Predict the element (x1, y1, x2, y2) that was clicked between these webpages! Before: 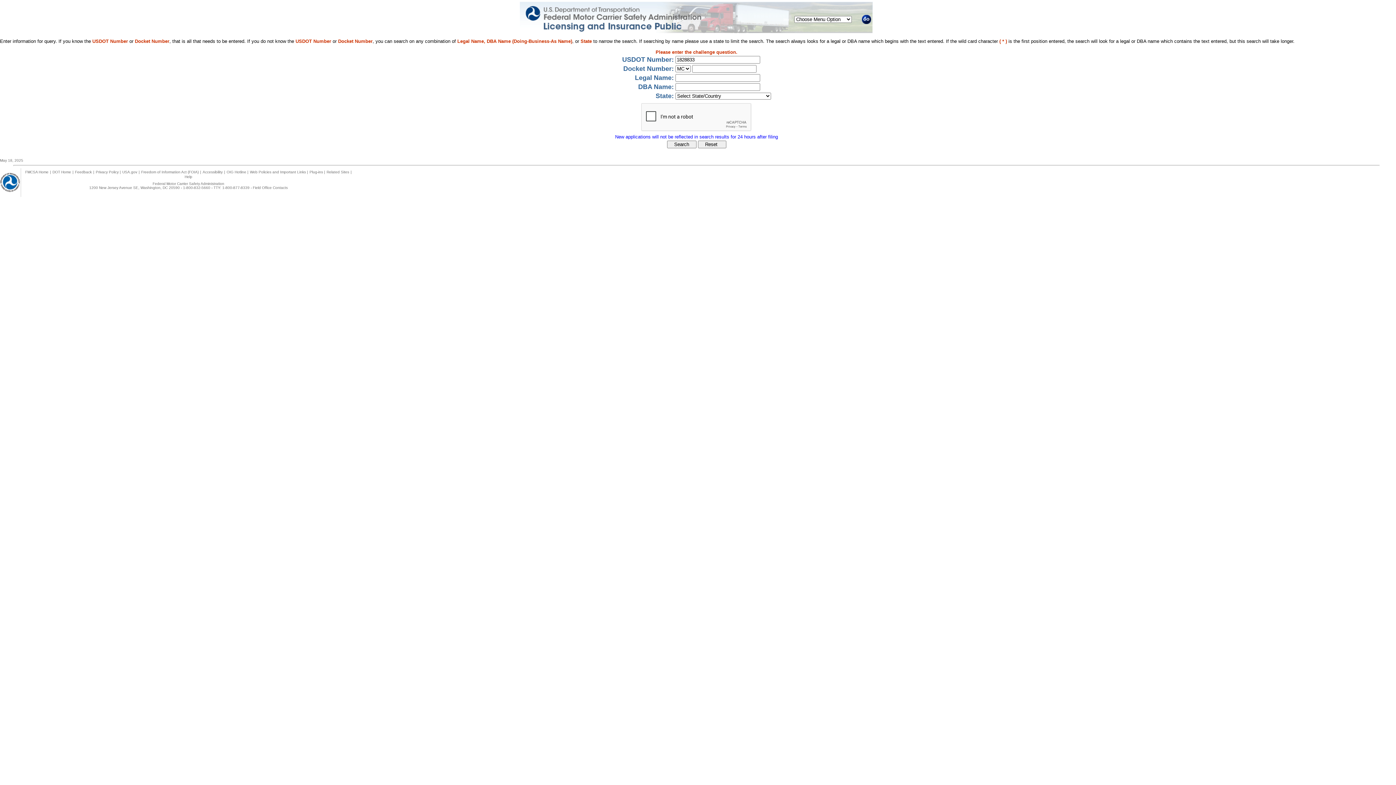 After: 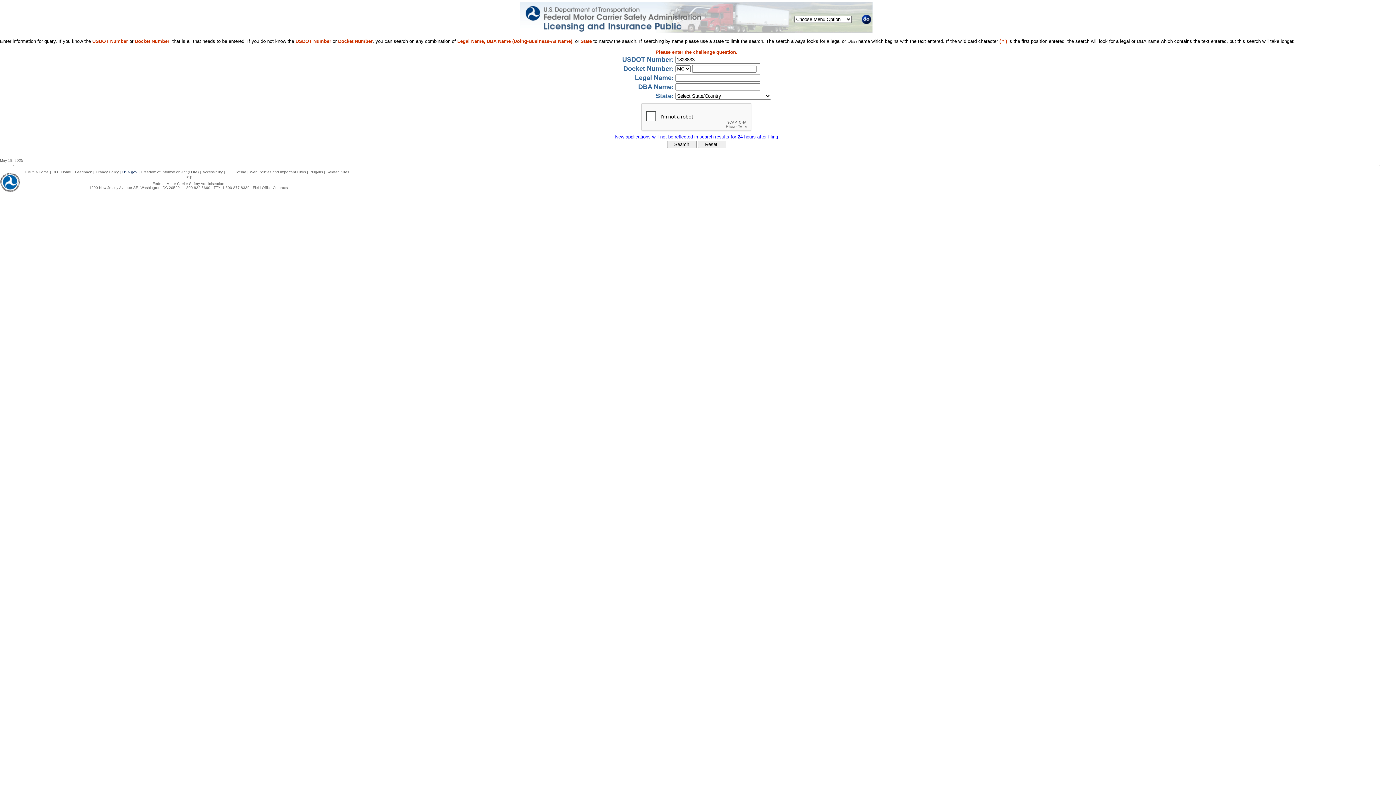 Action: bbox: (122, 170, 137, 174) label: USA.gov